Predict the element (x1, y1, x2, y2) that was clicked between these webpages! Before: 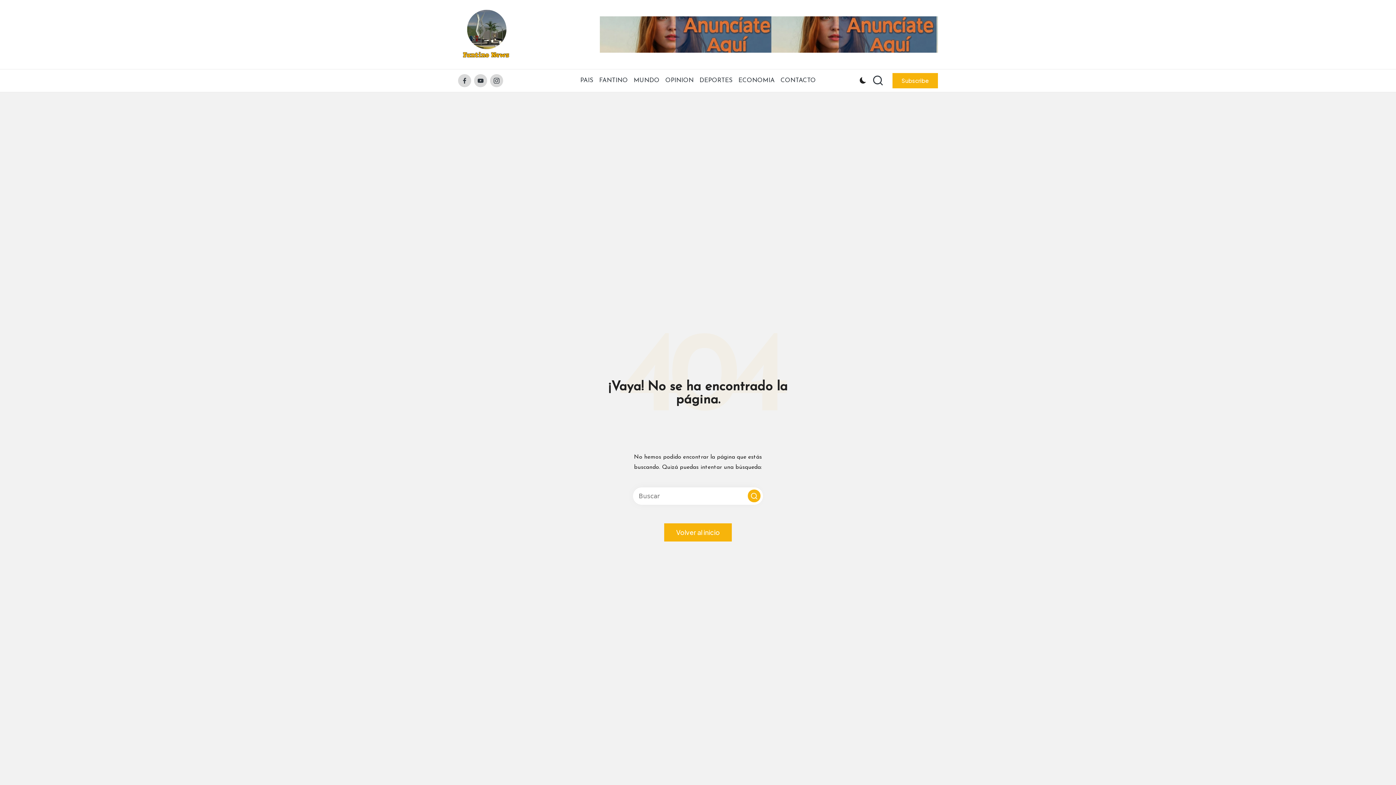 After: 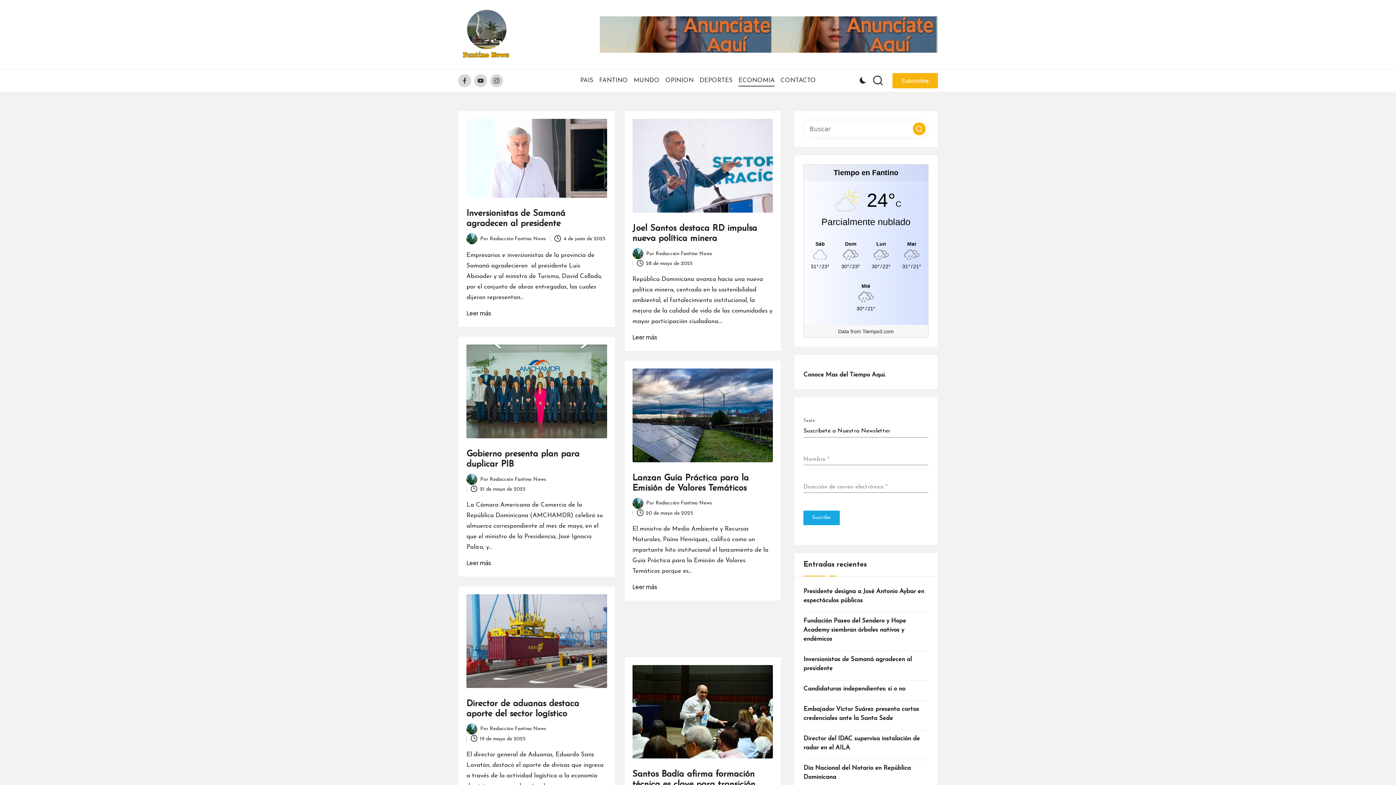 Action: label: ECONOMIA bbox: (738, 71, 774, 90)